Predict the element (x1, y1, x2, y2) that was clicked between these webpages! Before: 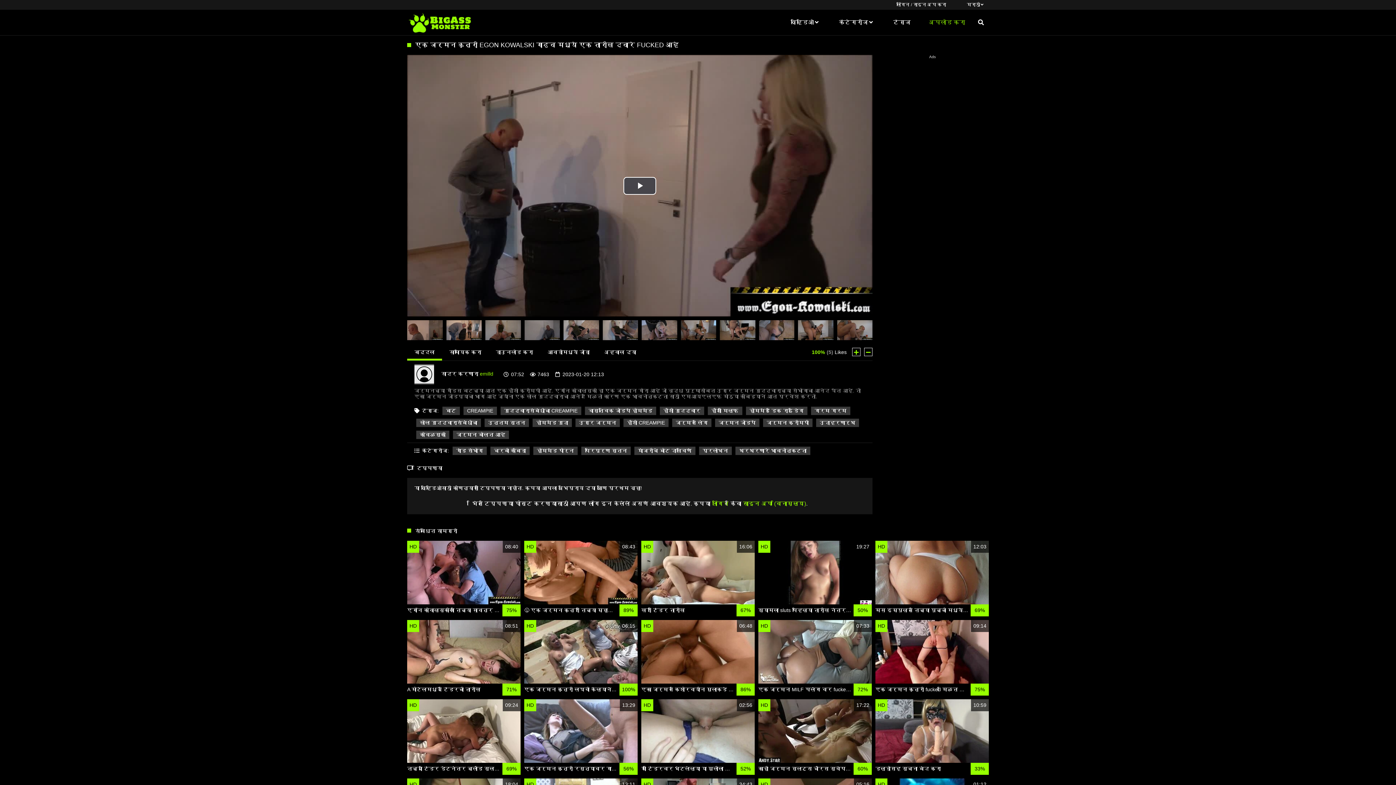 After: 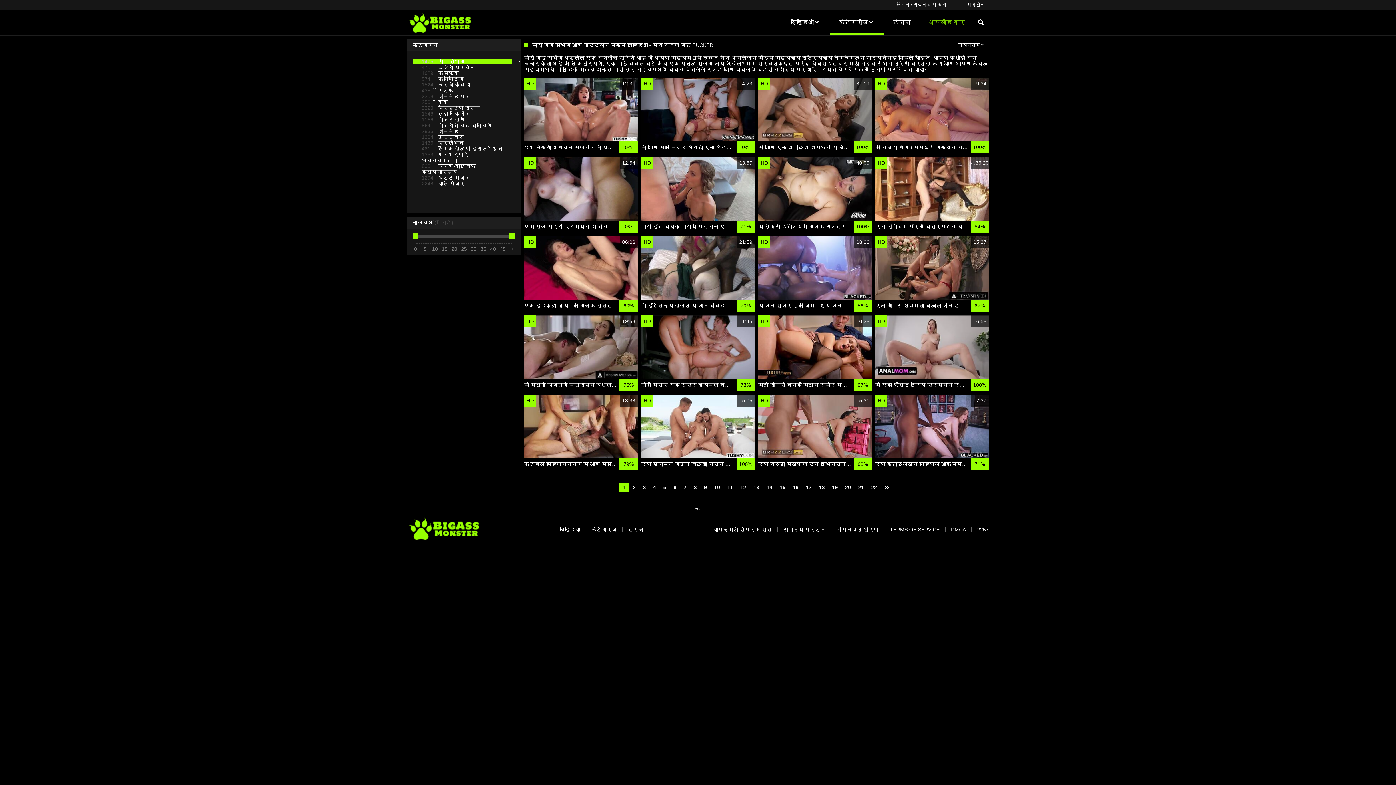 Action: label: गांड संभोग bbox: (452, 446, 486, 455)